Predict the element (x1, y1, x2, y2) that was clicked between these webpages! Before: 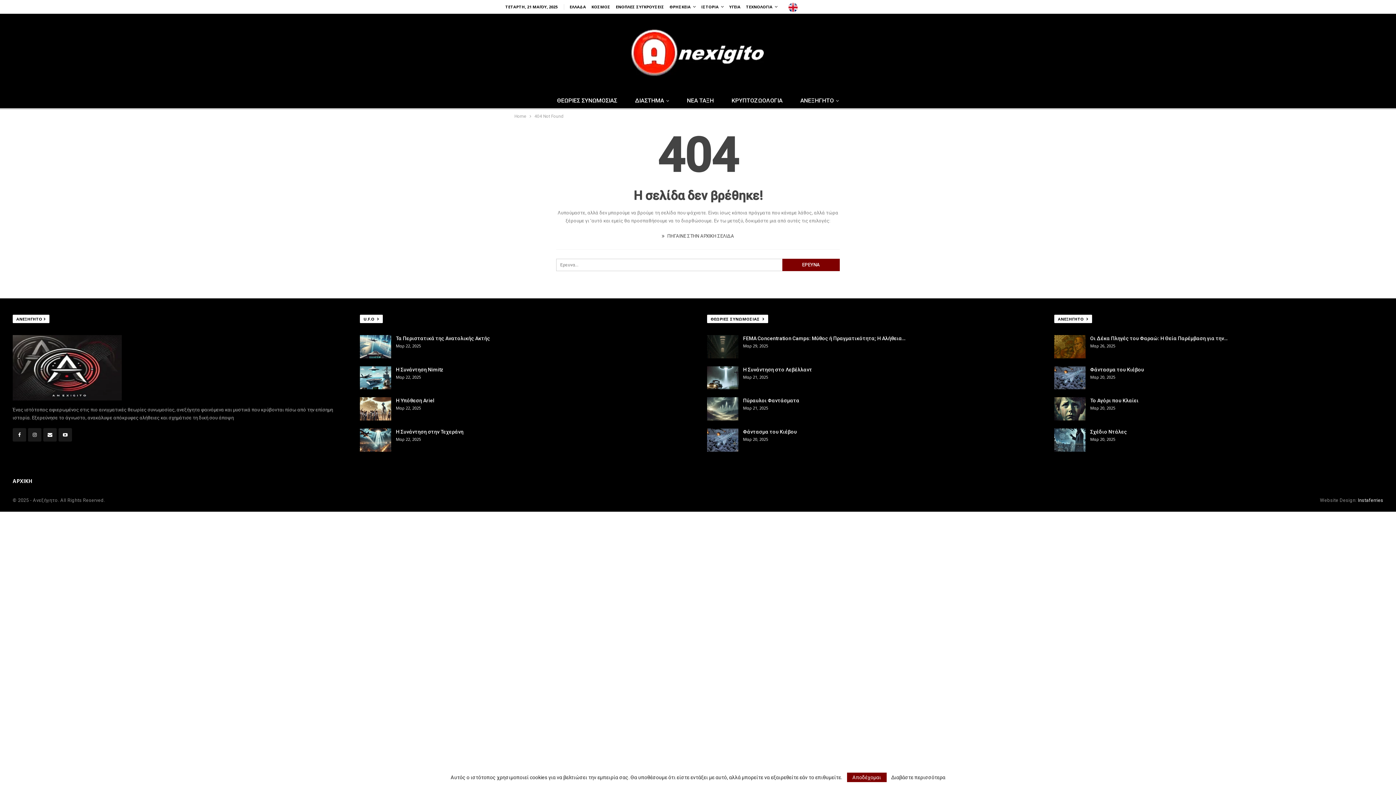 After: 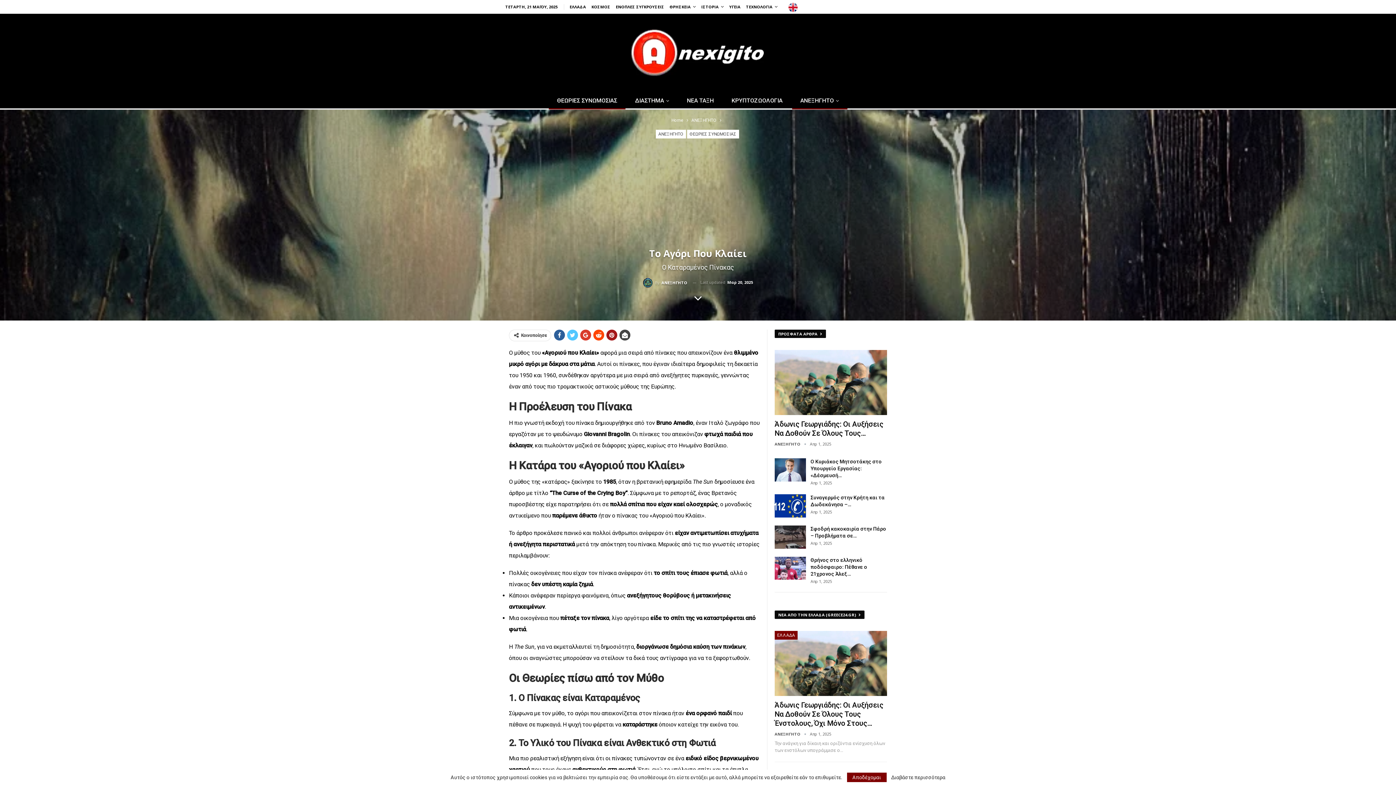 Action: bbox: (1090, 397, 1138, 403) label: Το Αγόρι που Κλαίει